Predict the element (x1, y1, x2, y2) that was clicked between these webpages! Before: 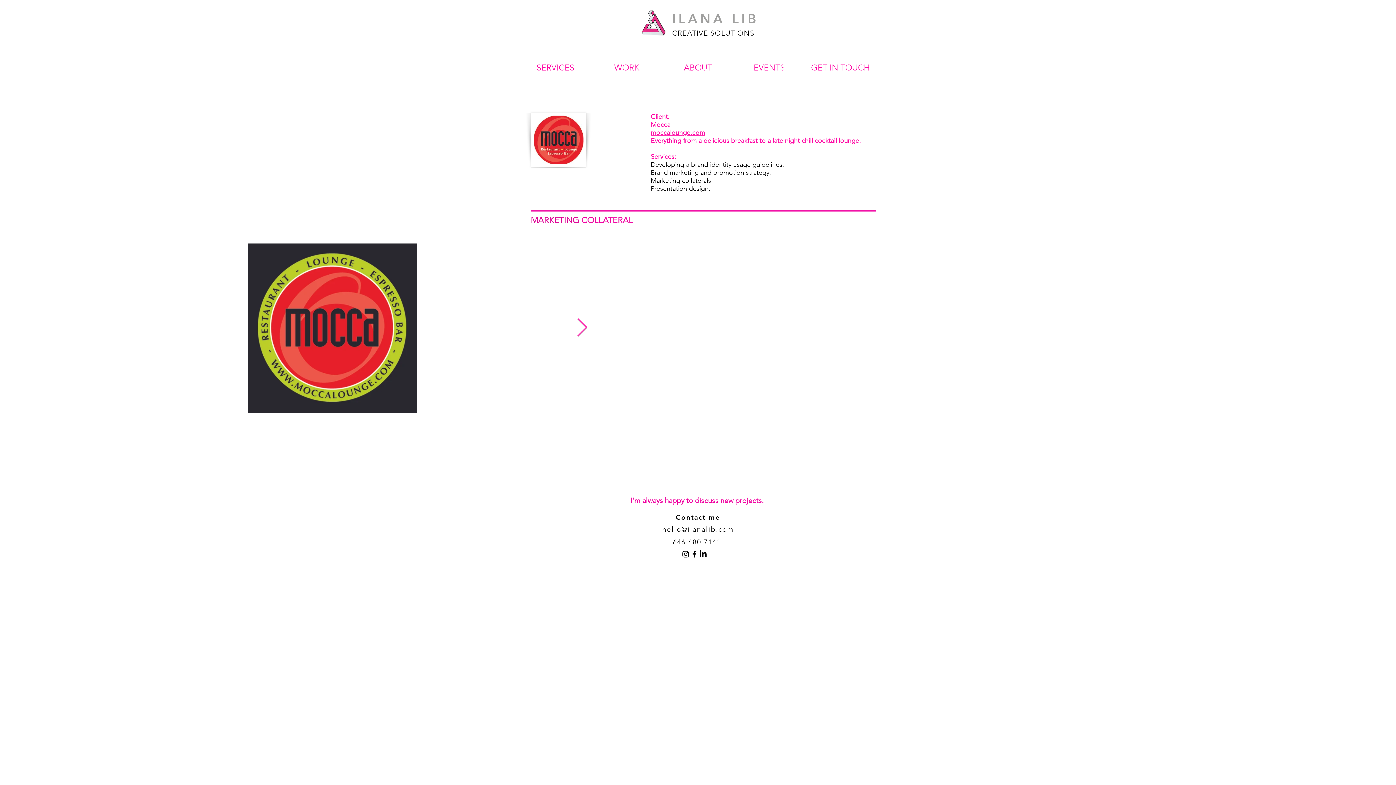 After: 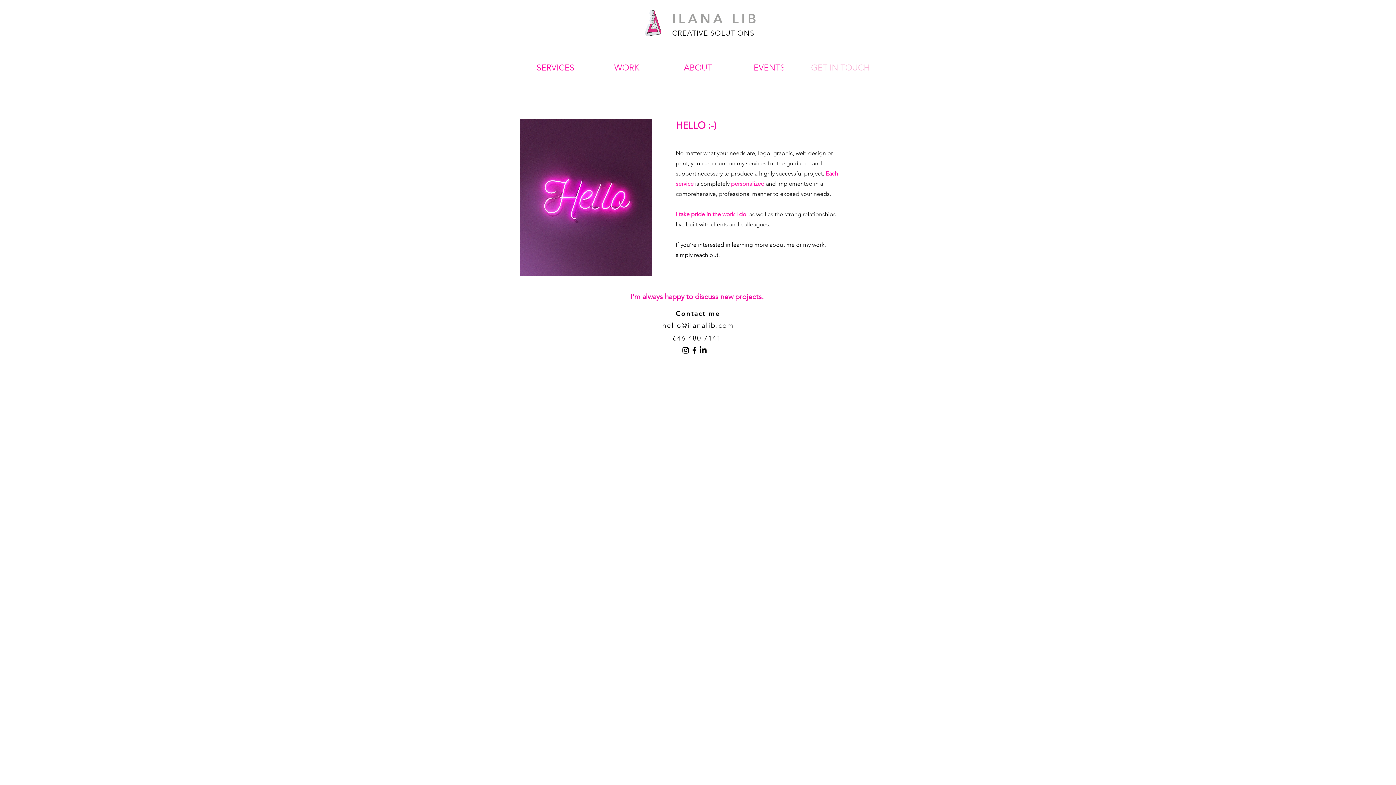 Action: bbox: (805, 62, 876, 71) label: GET IN TOUCH